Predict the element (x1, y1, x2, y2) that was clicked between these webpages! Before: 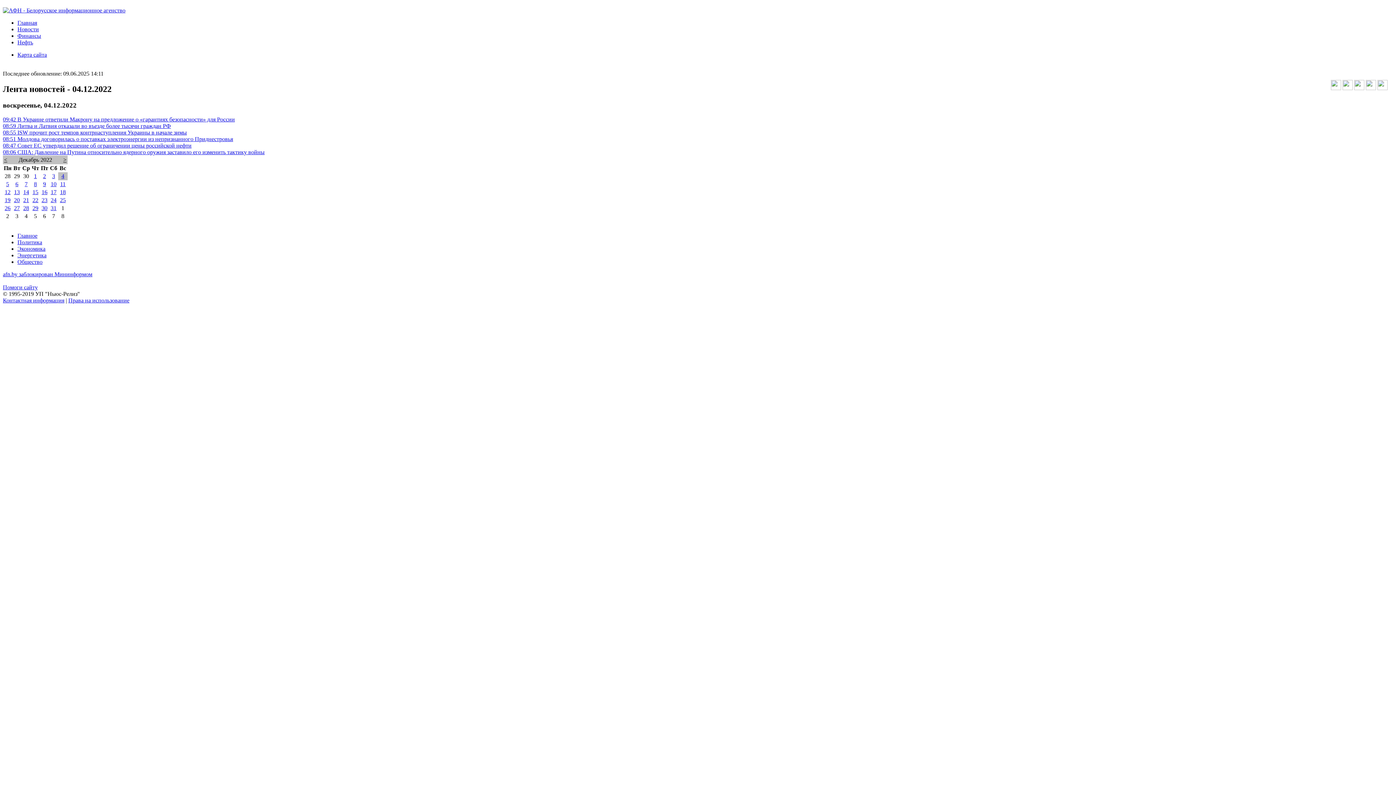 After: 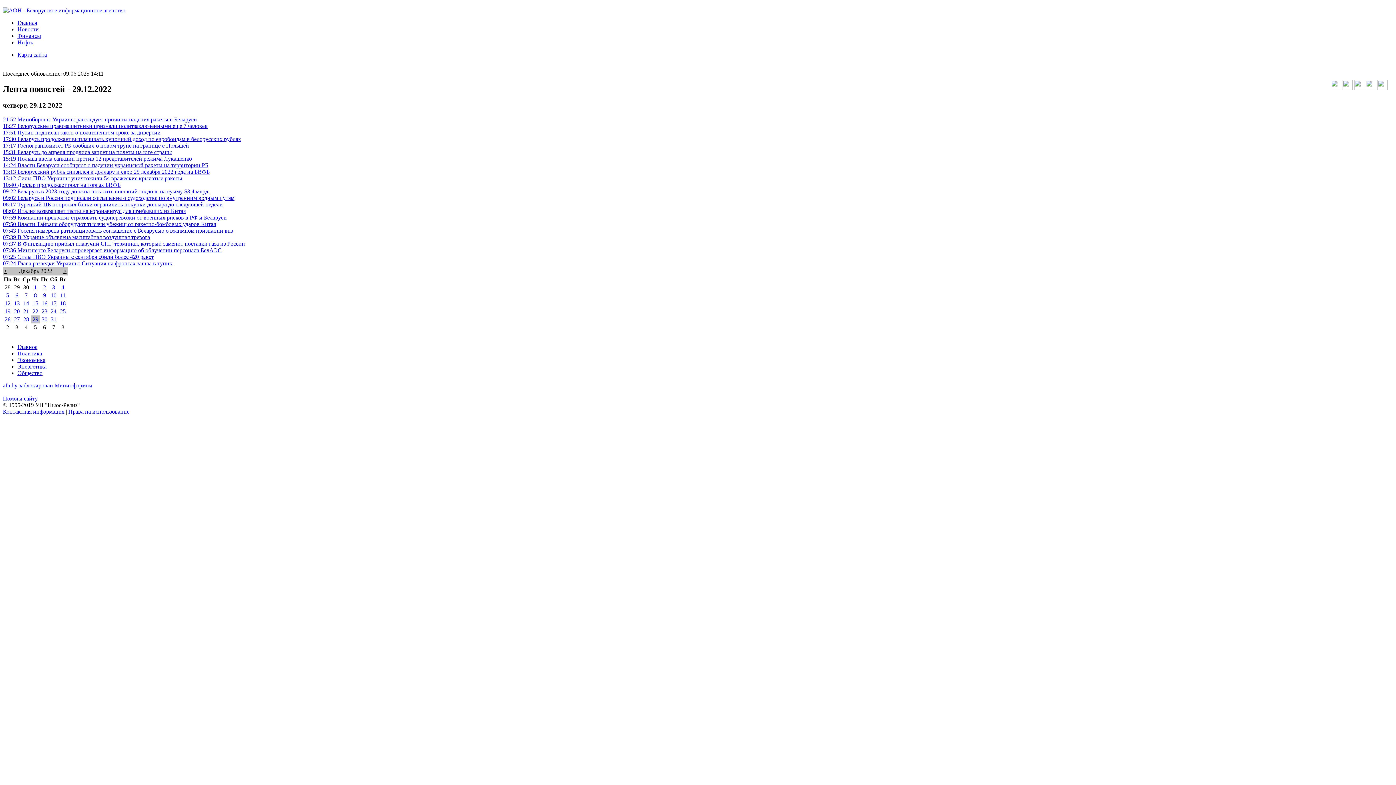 Action: label: 29 bbox: (32, 204, 38, 211)